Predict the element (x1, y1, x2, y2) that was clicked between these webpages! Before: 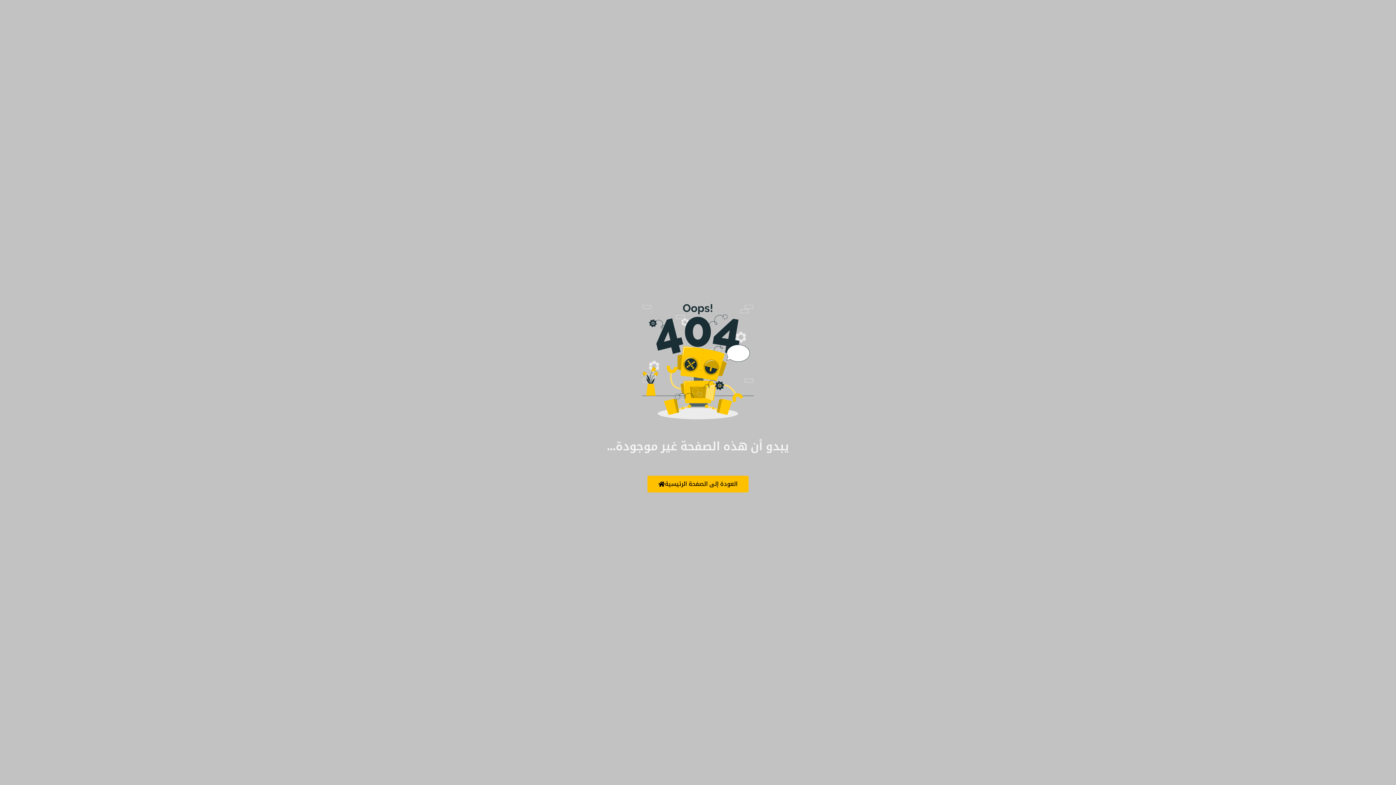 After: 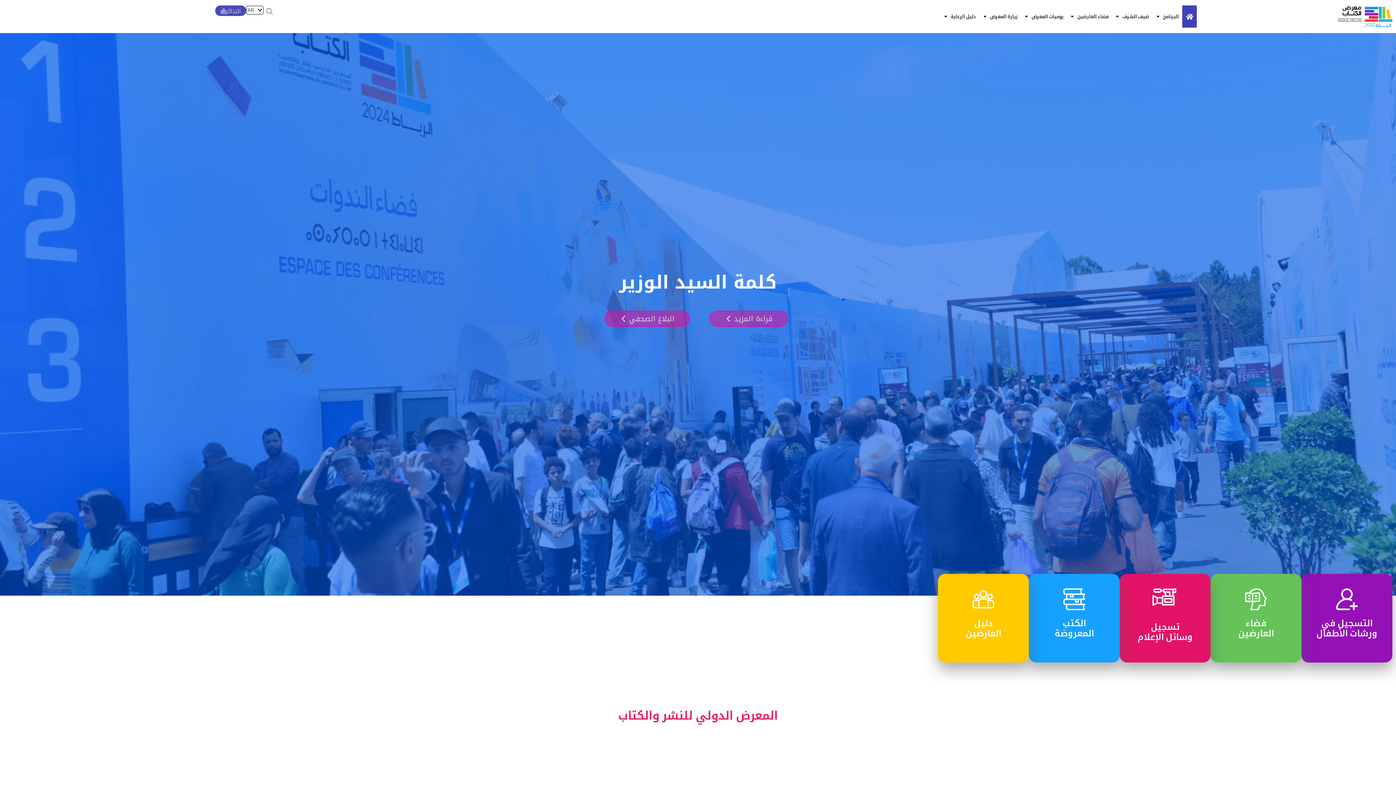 Action: bbox: (647, 476, 748, 492) label: العودة إلى الصفحة الرئيسية